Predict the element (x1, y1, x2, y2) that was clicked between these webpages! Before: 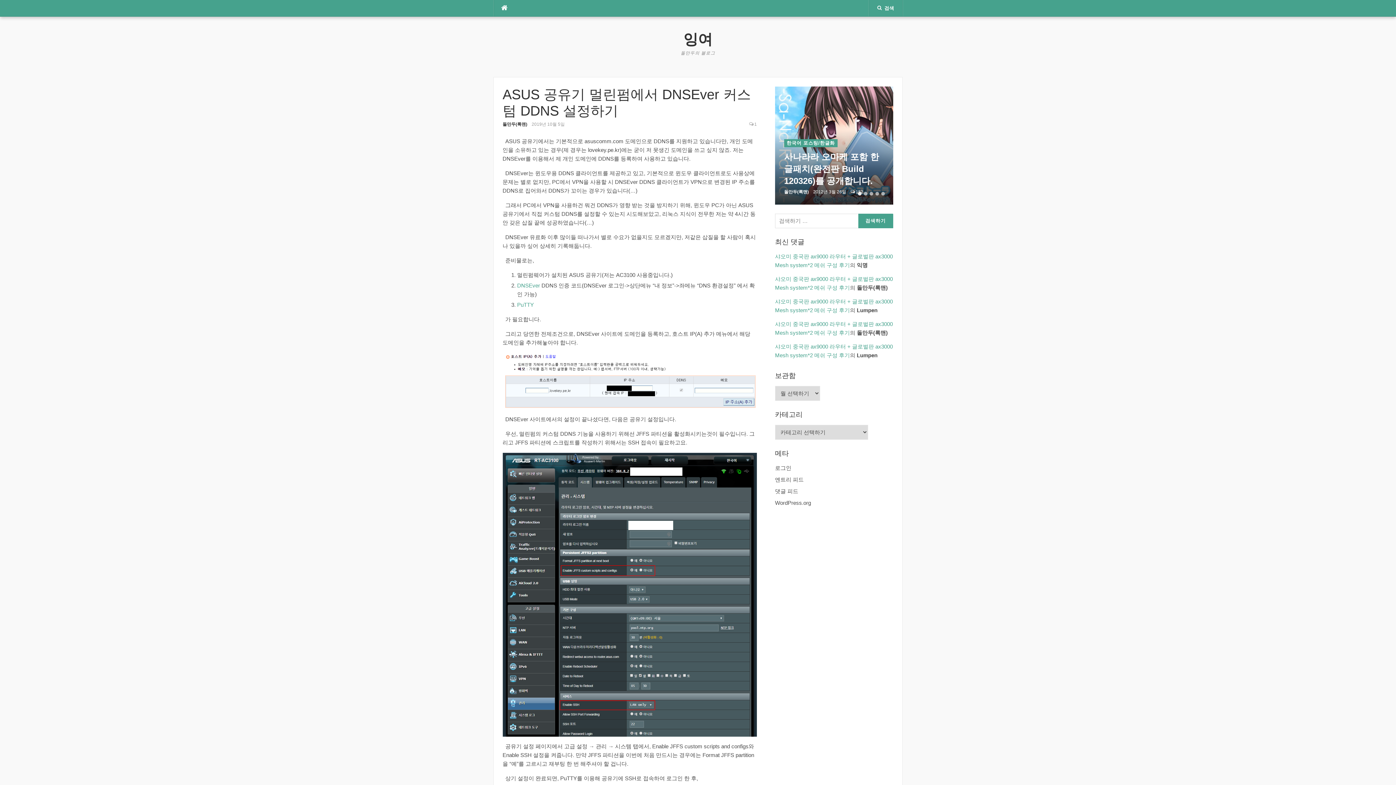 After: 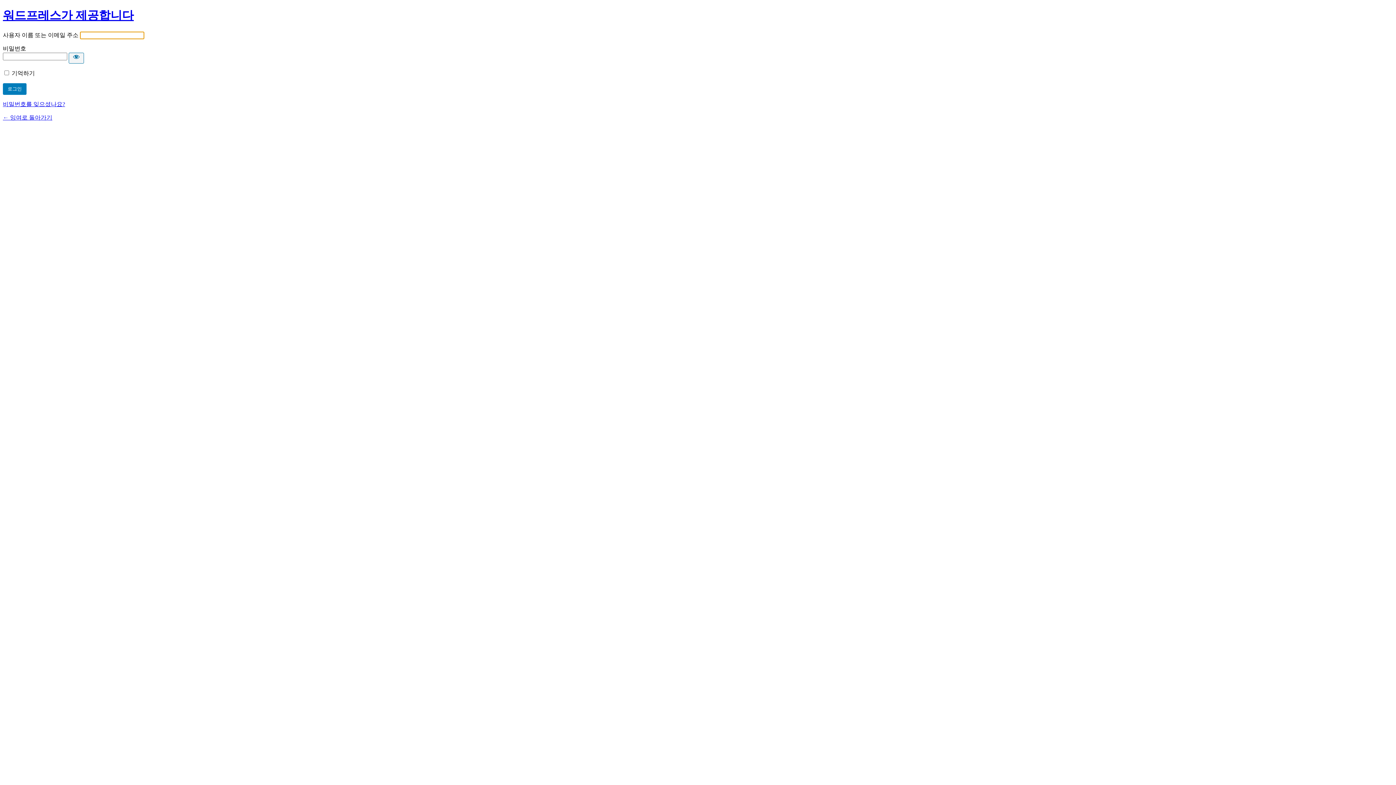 Action: bbox: (775, 465, 791, 471) label: 로그인